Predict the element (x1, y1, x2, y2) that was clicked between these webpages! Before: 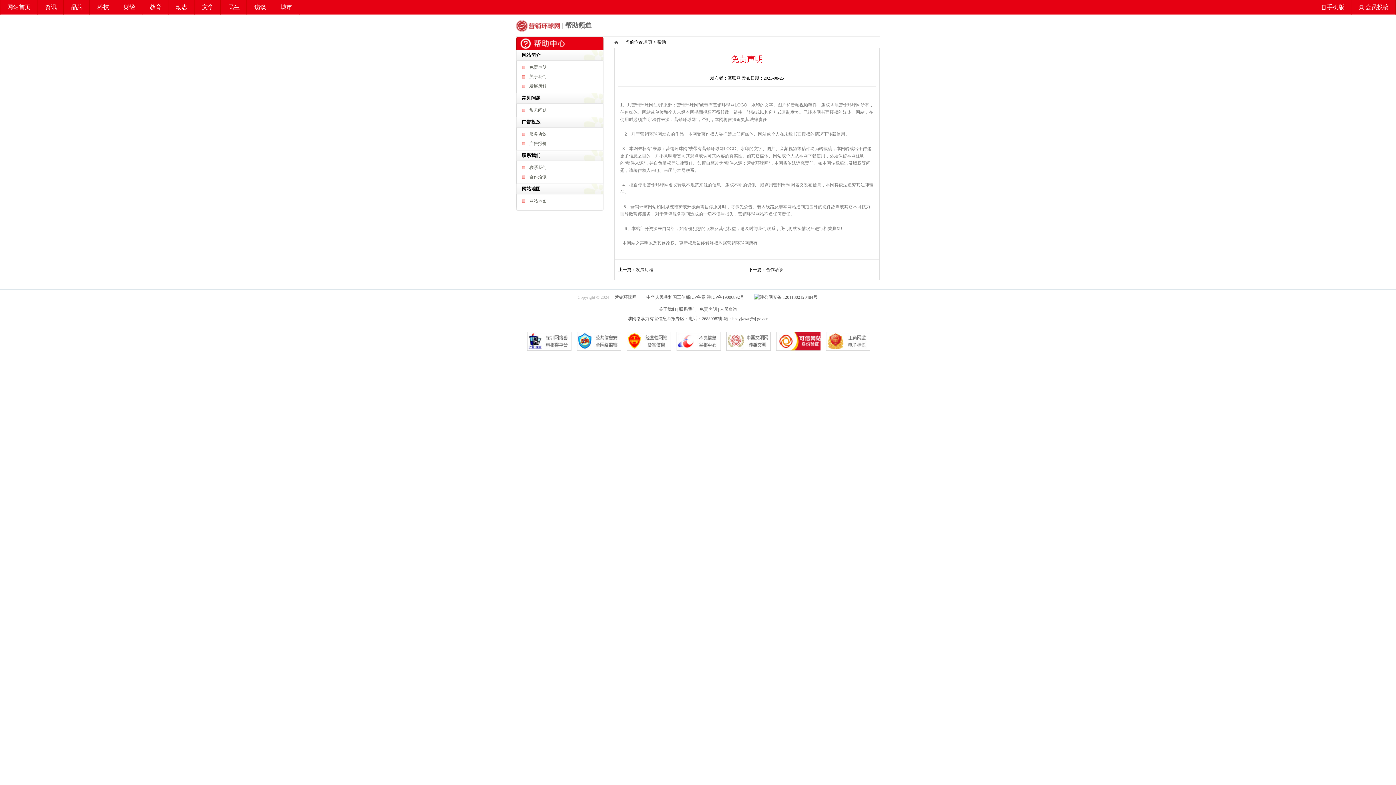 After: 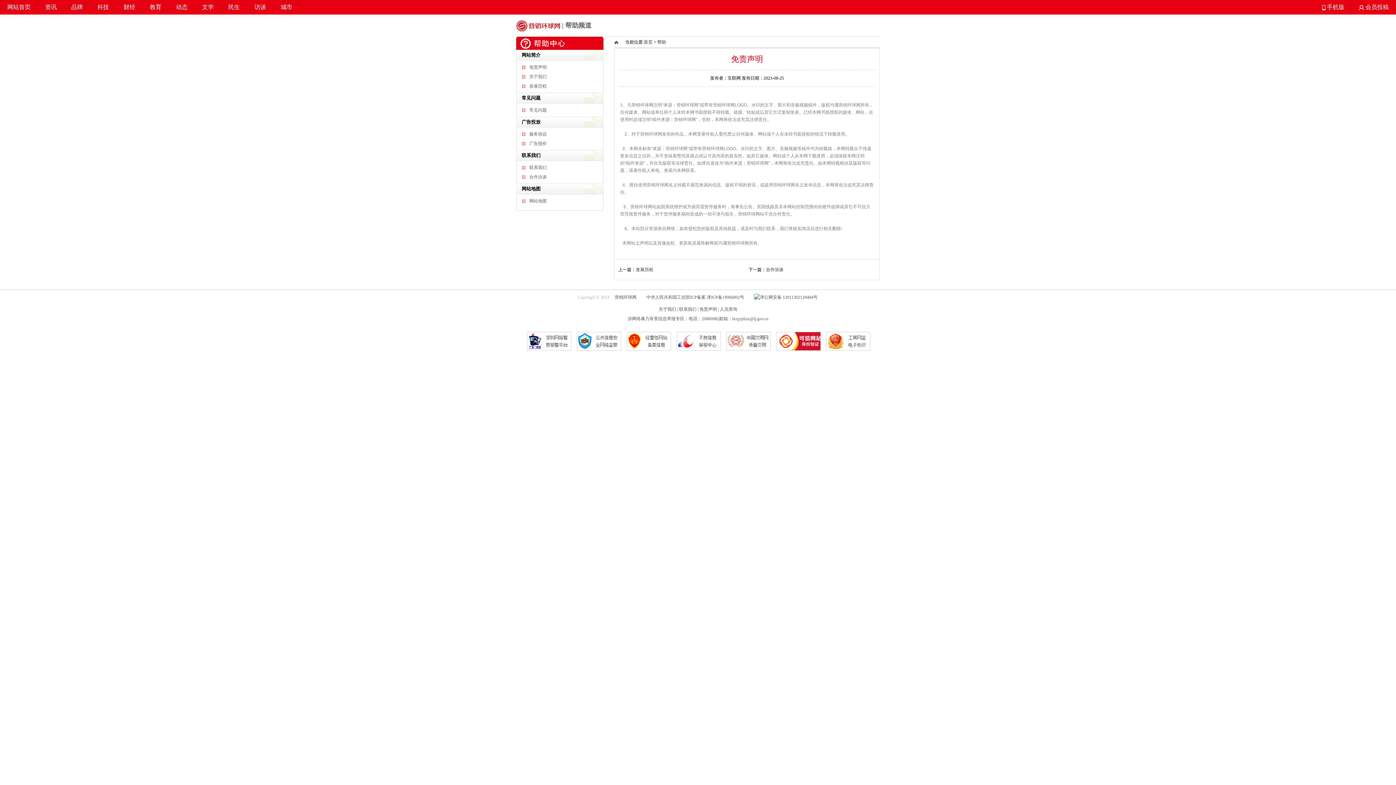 Action: label: 免责声明 bbox: (516, 64, 603, 69)